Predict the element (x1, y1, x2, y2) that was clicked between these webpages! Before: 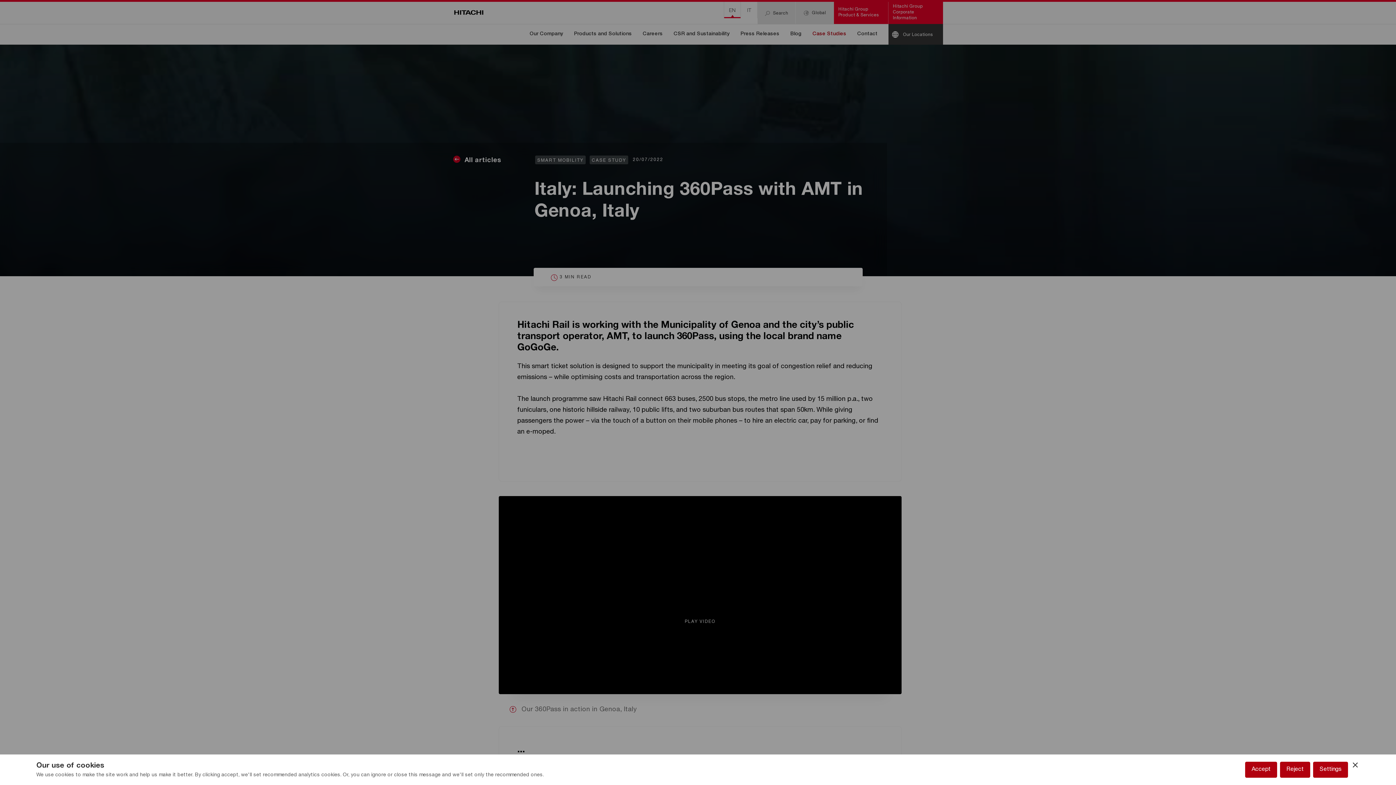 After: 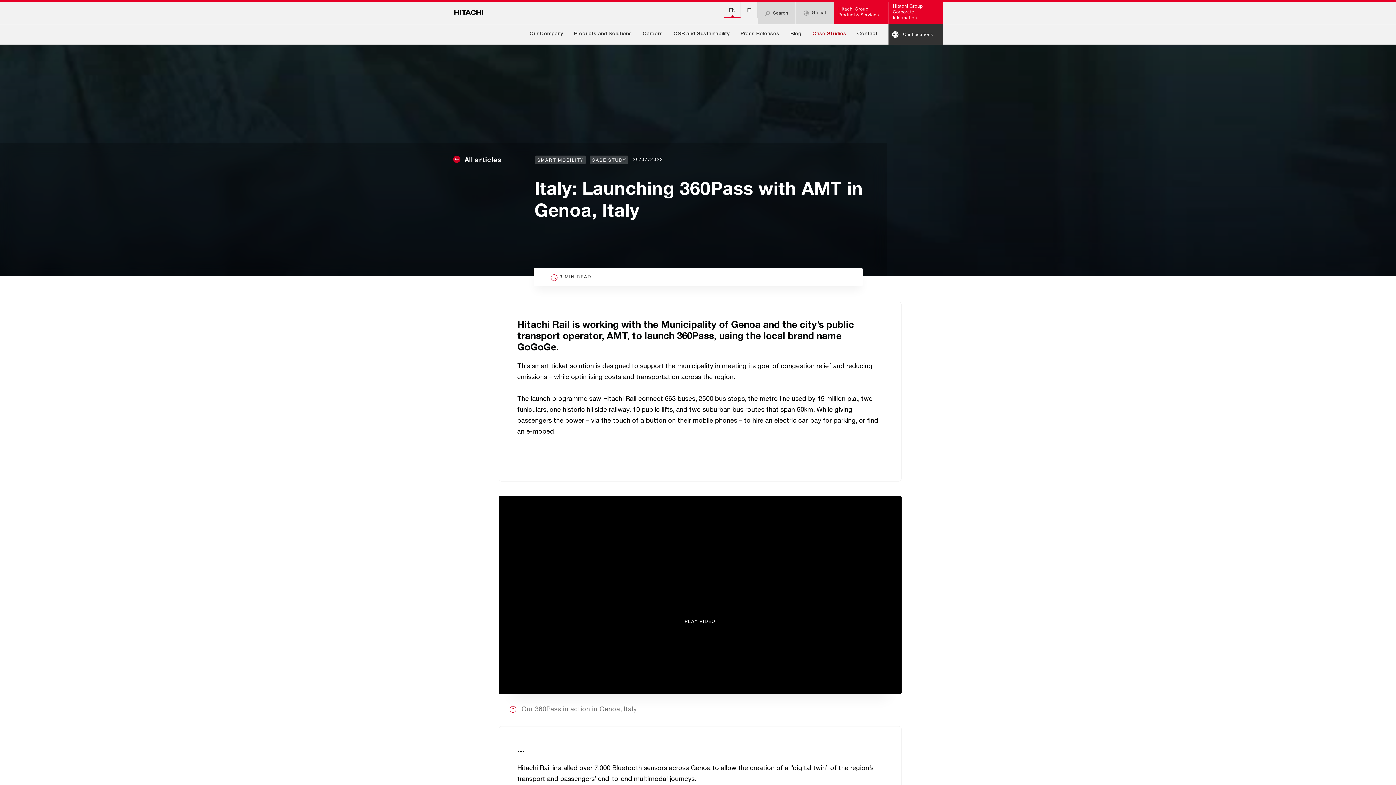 Action: bbox: (1280, 762, 1310, 778) label: Reject